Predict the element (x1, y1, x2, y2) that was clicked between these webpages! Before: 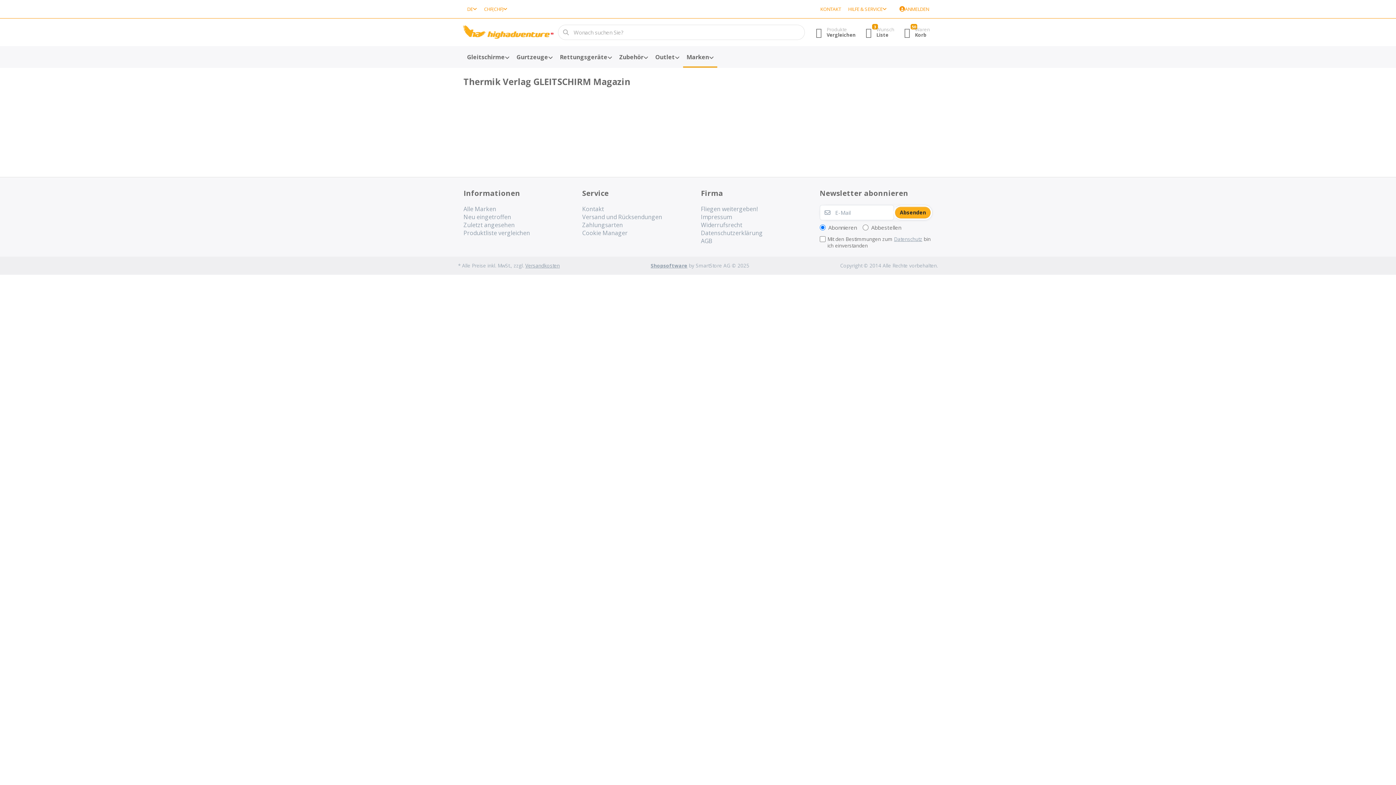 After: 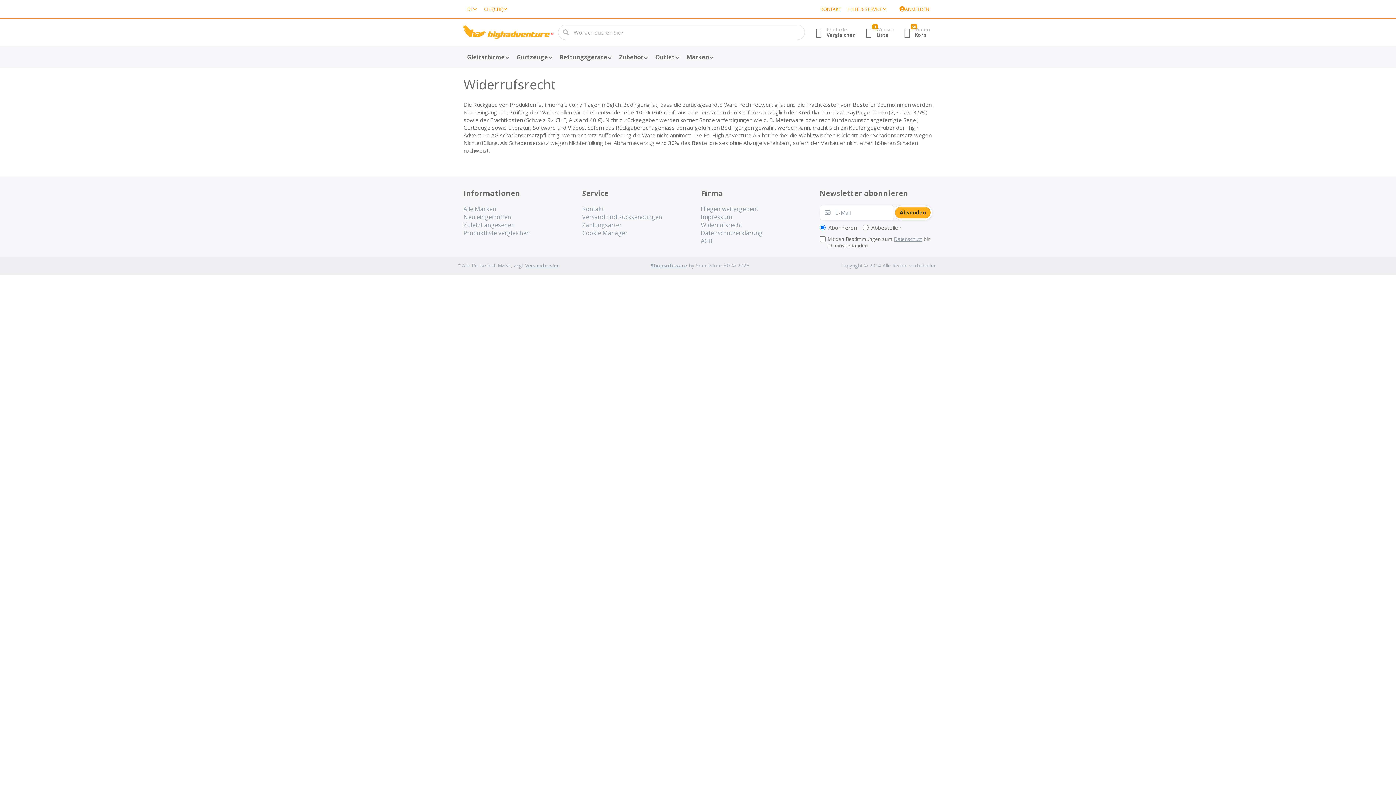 Action: label: Widerrufsrecht bbox: (701, 221, 742, 229)